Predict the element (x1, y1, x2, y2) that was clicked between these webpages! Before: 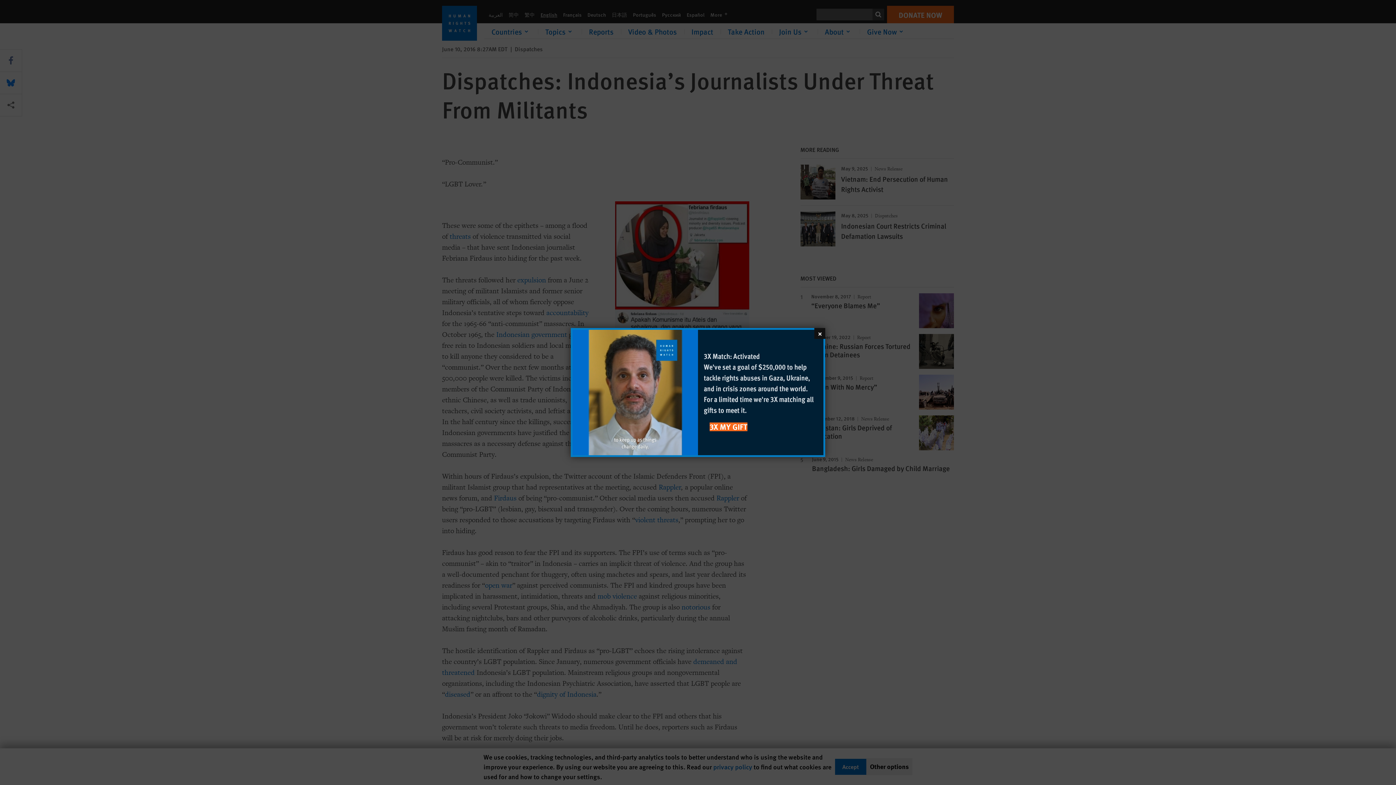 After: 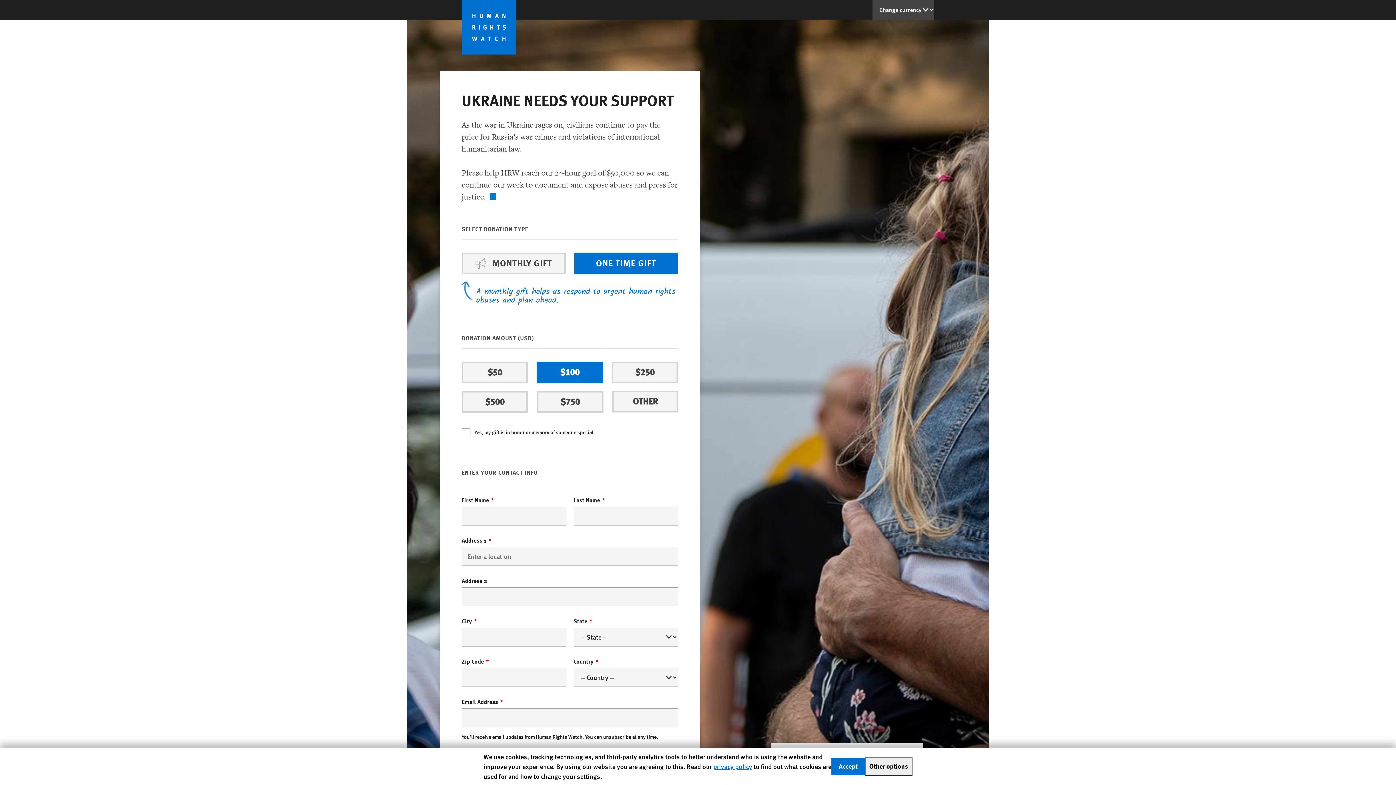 Action: label: 3X Match: Activated

We've set a goal of $250,000 to help tackle rights abuses in Gaza, Ukraine, and in crisis zones around the world. For a limited time we're 3X matching all gifts to meet it.

3X MY GIFT bbox: (698, 330, 823, 455)